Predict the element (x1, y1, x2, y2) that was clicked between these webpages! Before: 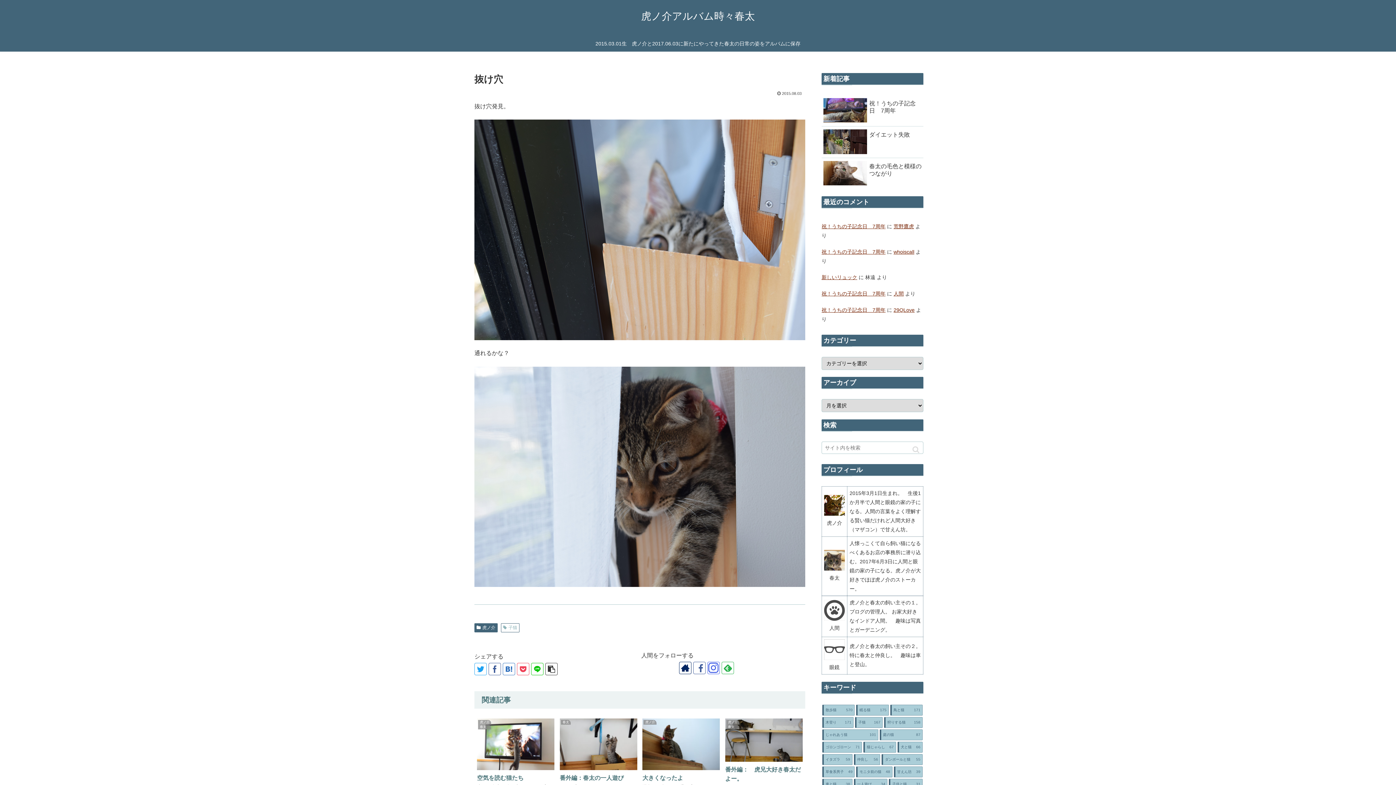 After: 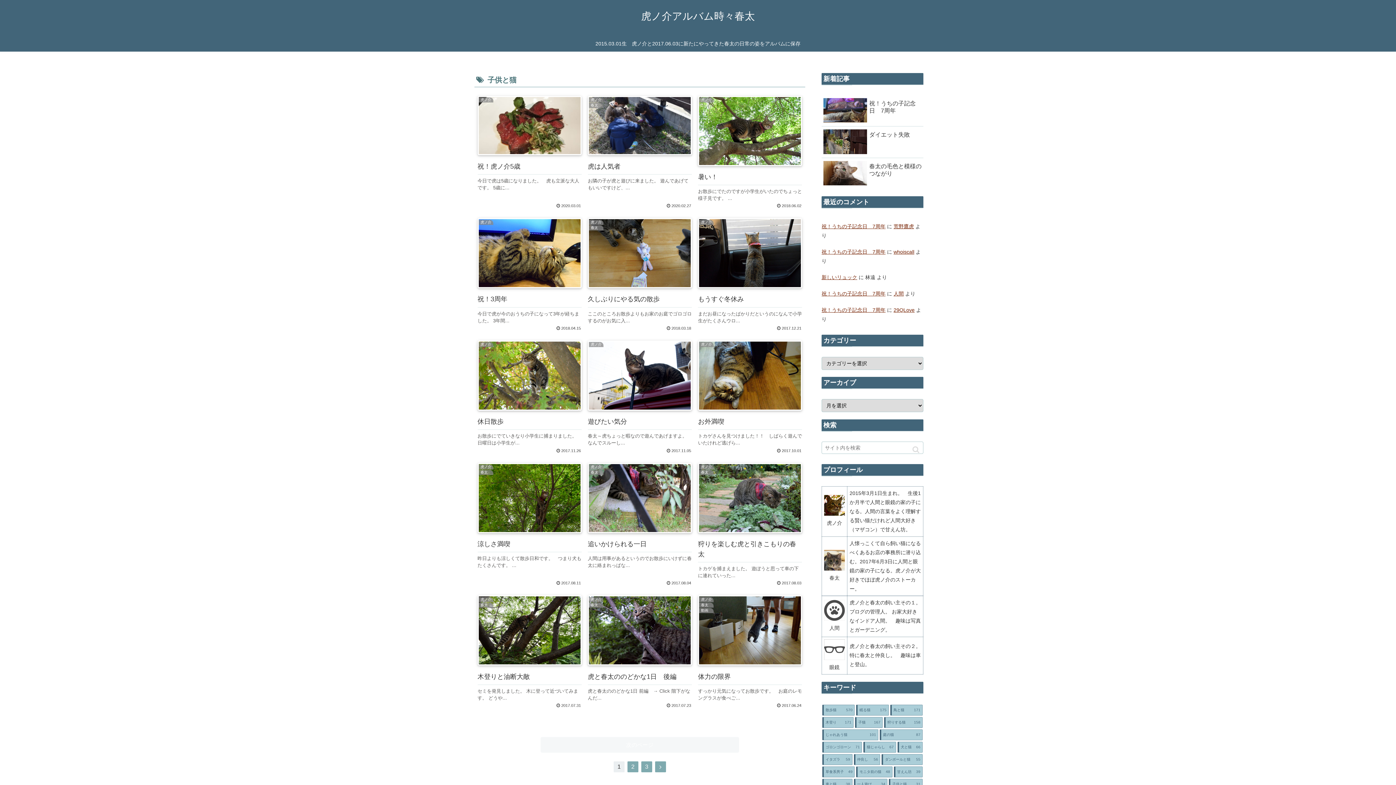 Action: bbox: (889, 779, 922, 790) label: 子供と猫 (31個の項目)